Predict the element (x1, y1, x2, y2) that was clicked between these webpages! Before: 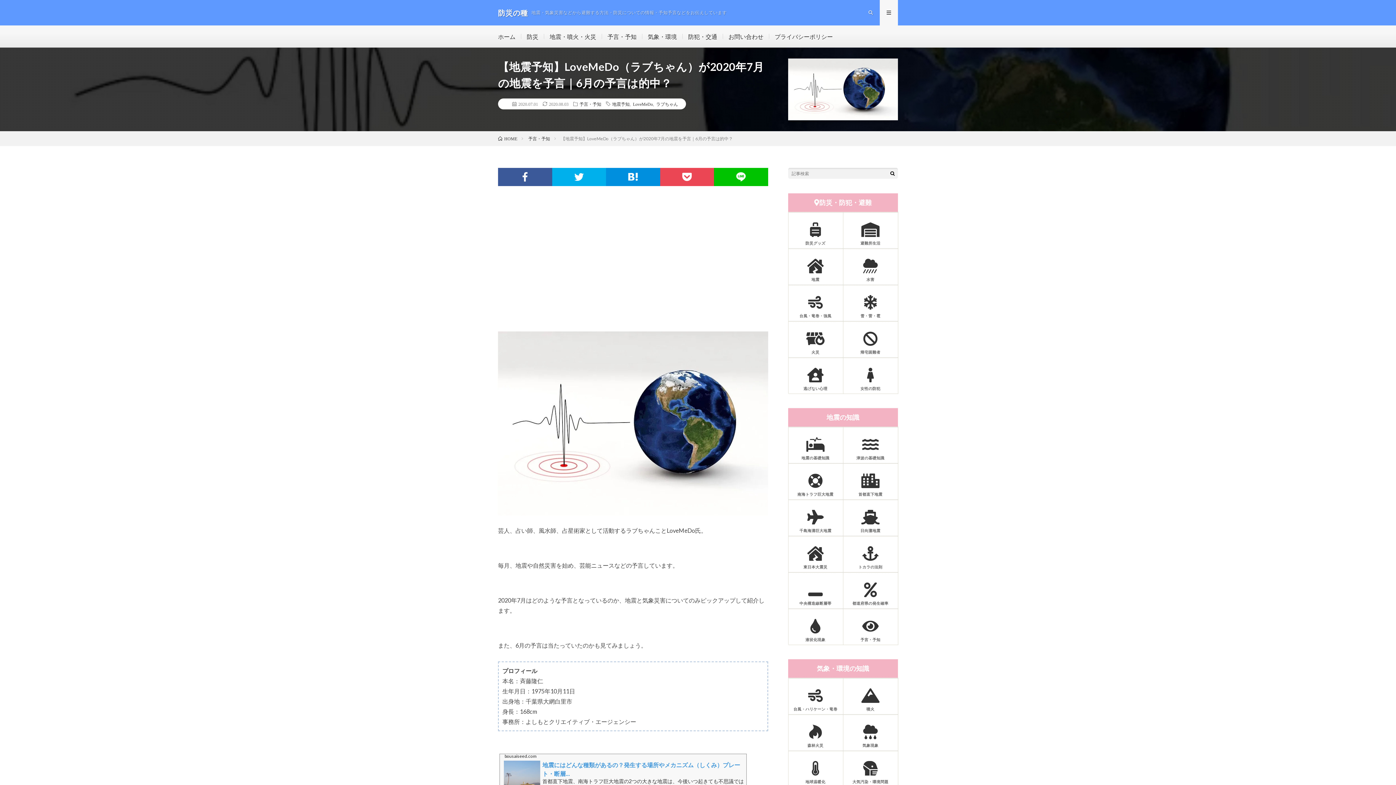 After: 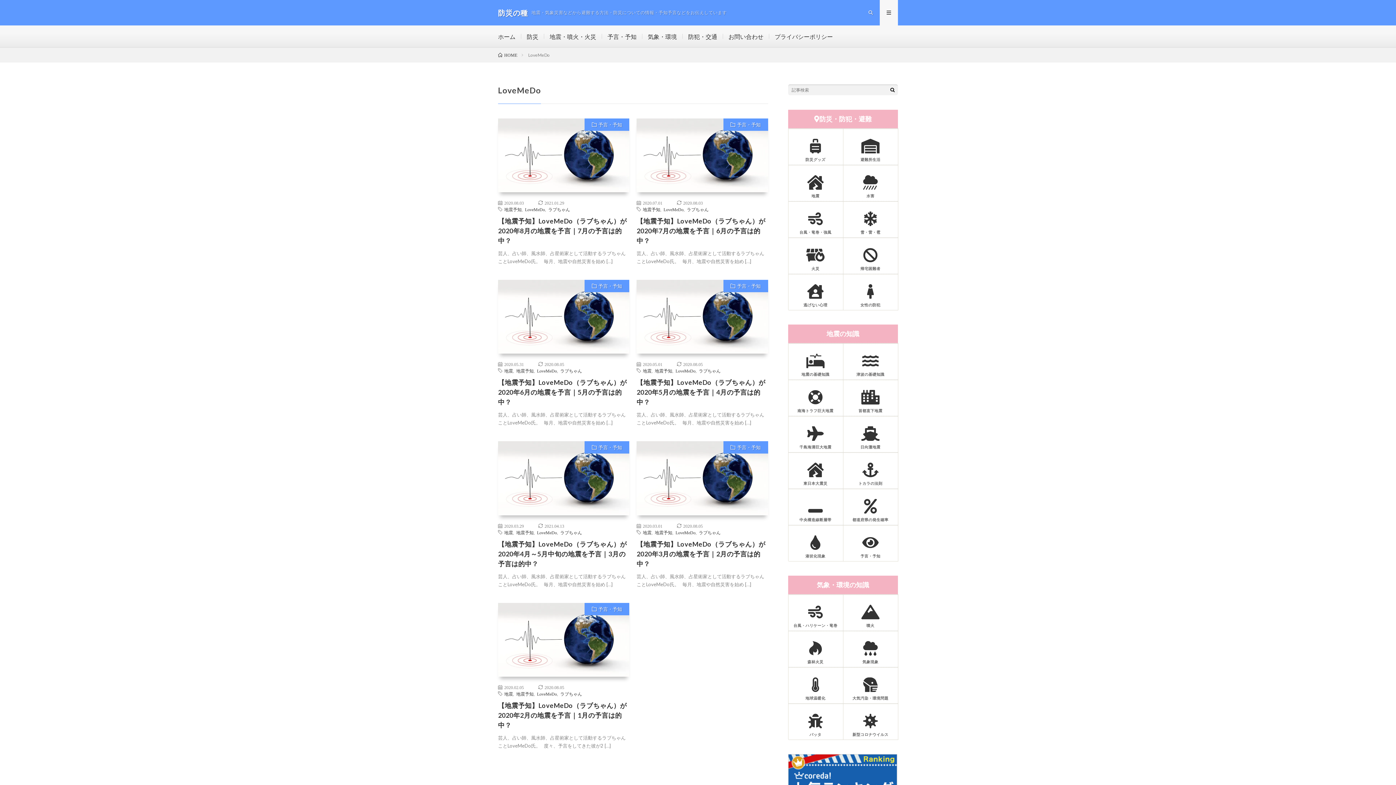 Action: bbox: (633, 101, 653, 106) label: LoveMeDo